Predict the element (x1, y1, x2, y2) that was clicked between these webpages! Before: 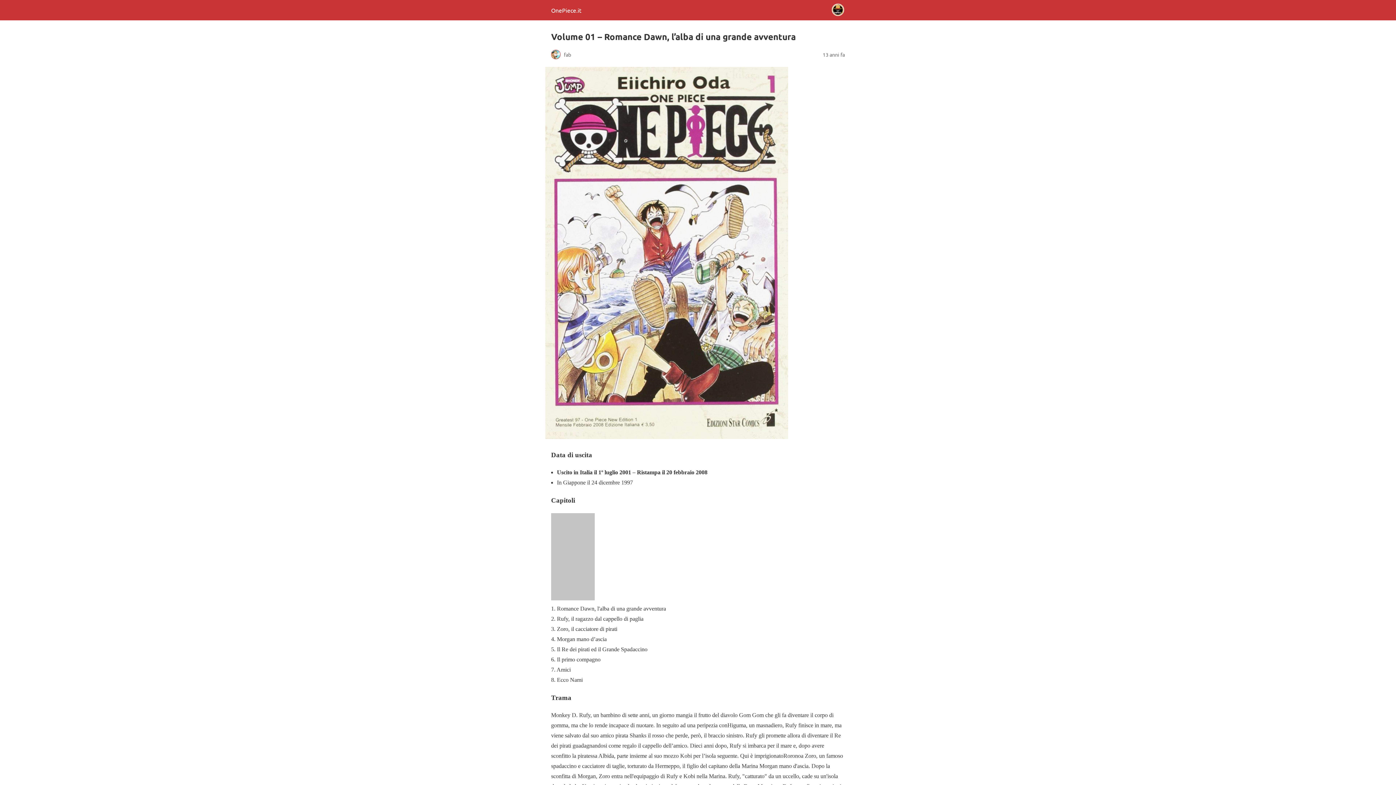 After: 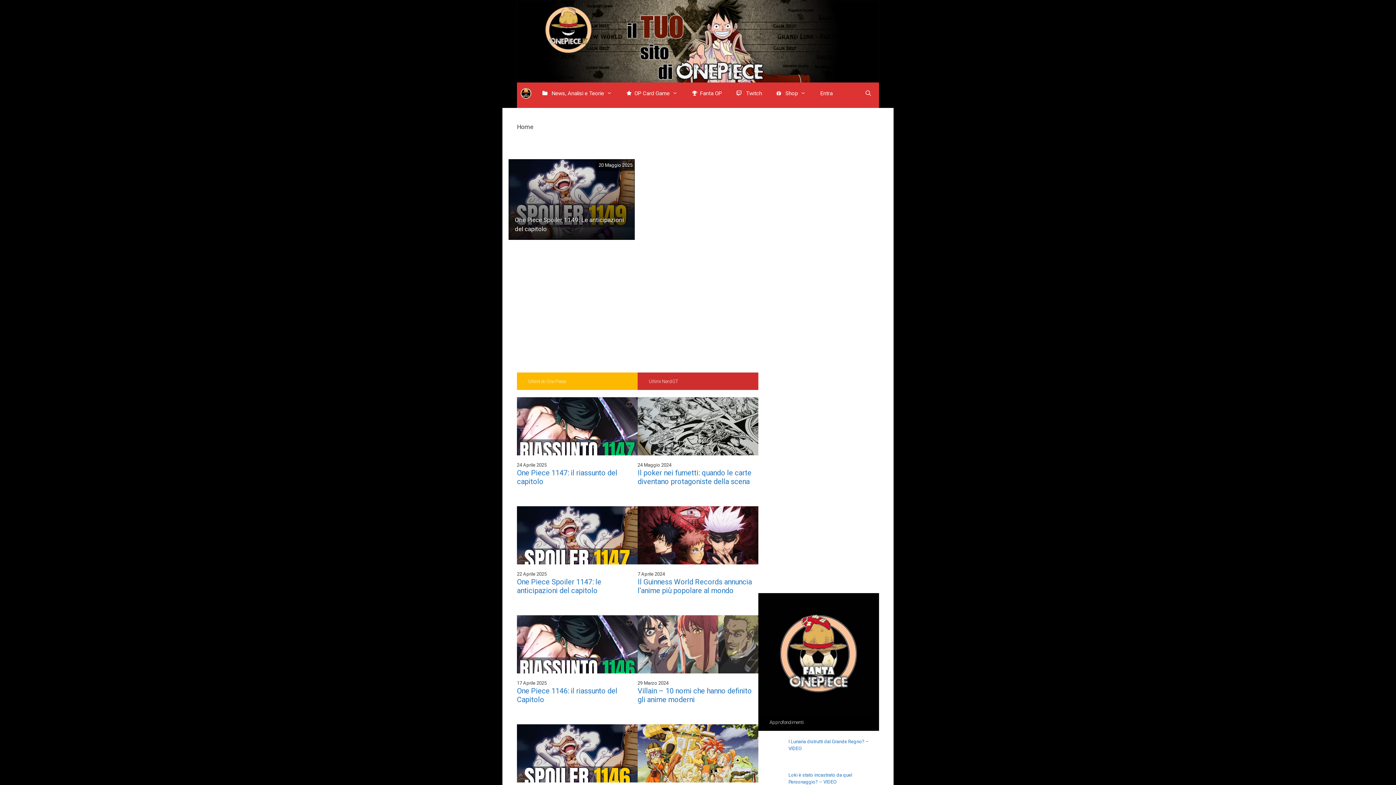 Action: bbox: (551, 6, 581, 13) label: OnePiece.it